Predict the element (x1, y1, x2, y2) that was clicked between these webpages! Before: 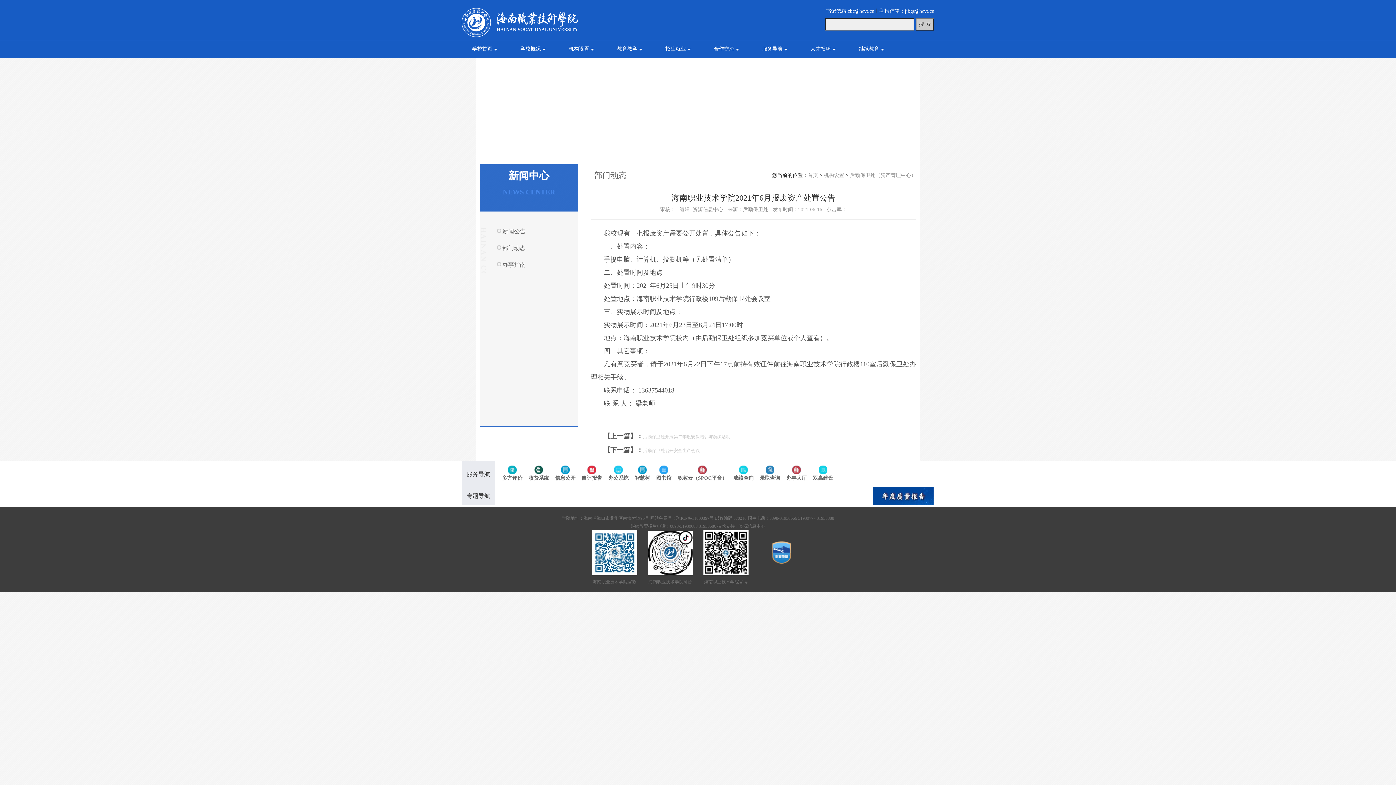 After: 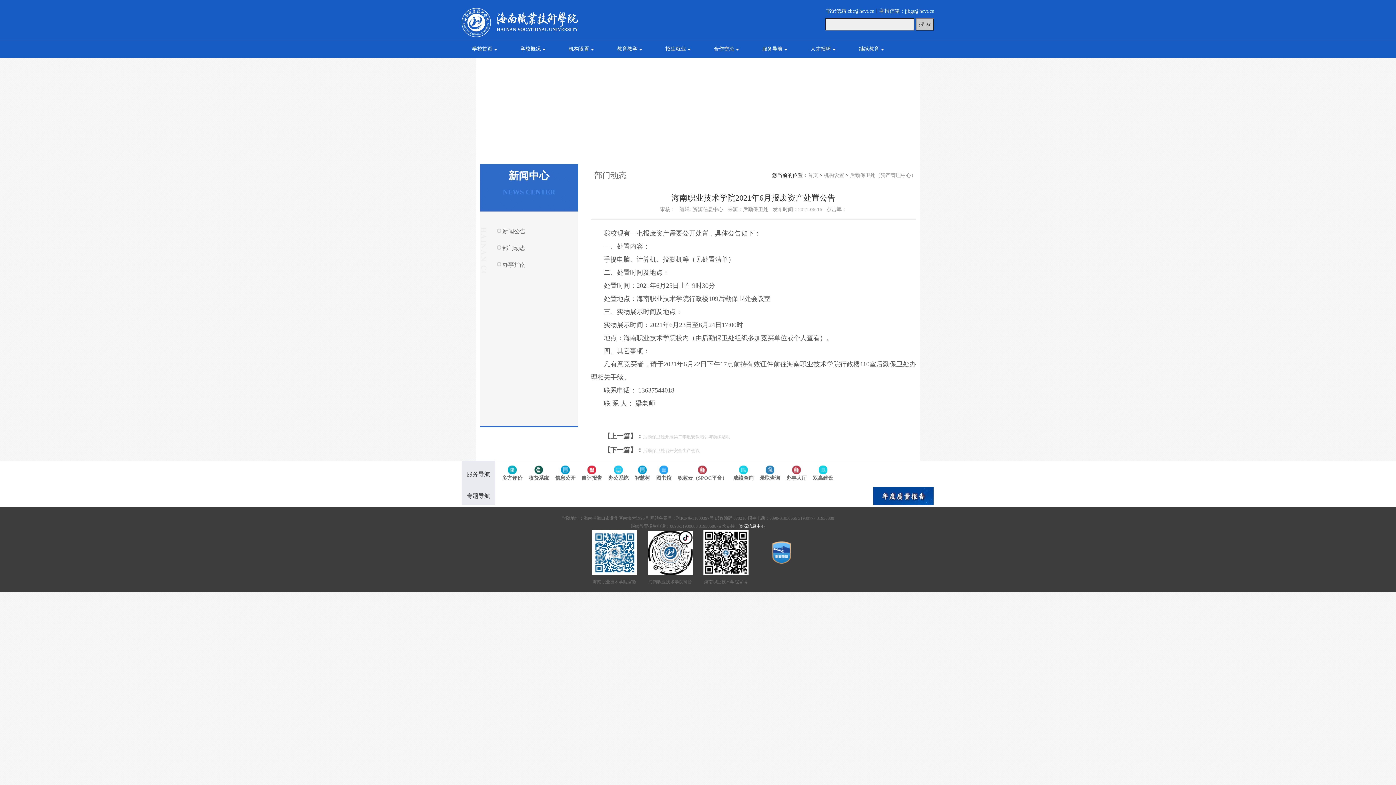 Action: label: 资源信息中心 bbox: (739, 524, 765, 529)